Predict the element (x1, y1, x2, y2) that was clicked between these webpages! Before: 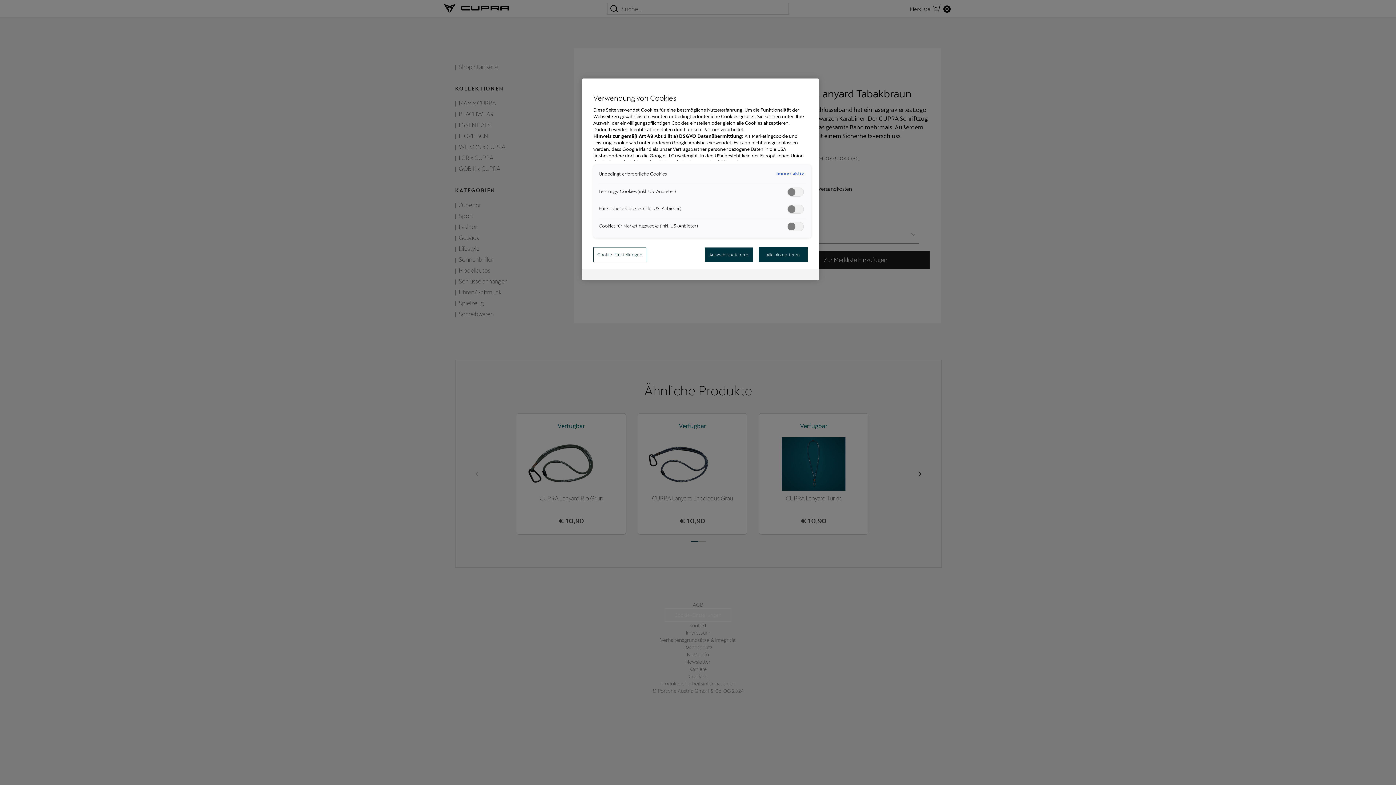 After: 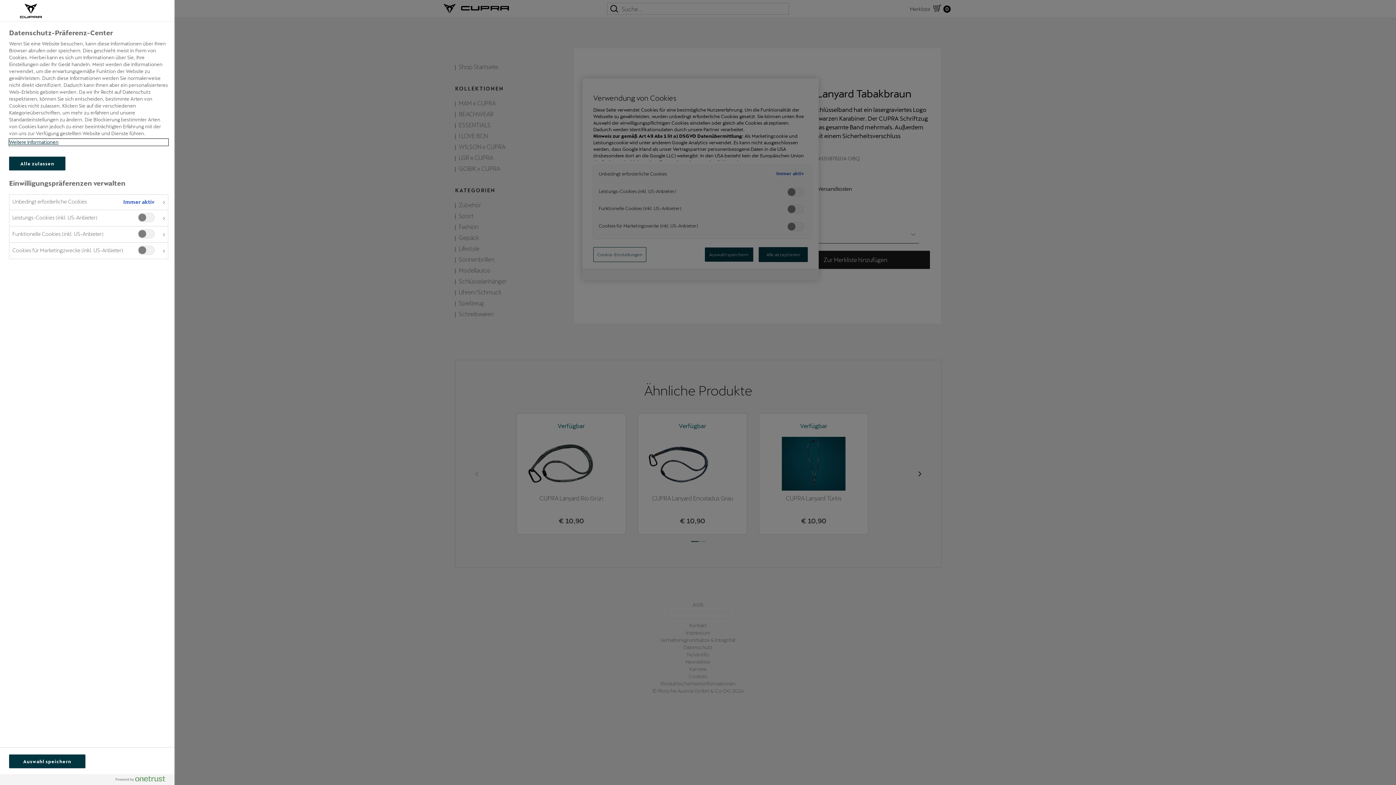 Action: bbox: (593, 247, 646, 262) label: Cookie-Einstellungen